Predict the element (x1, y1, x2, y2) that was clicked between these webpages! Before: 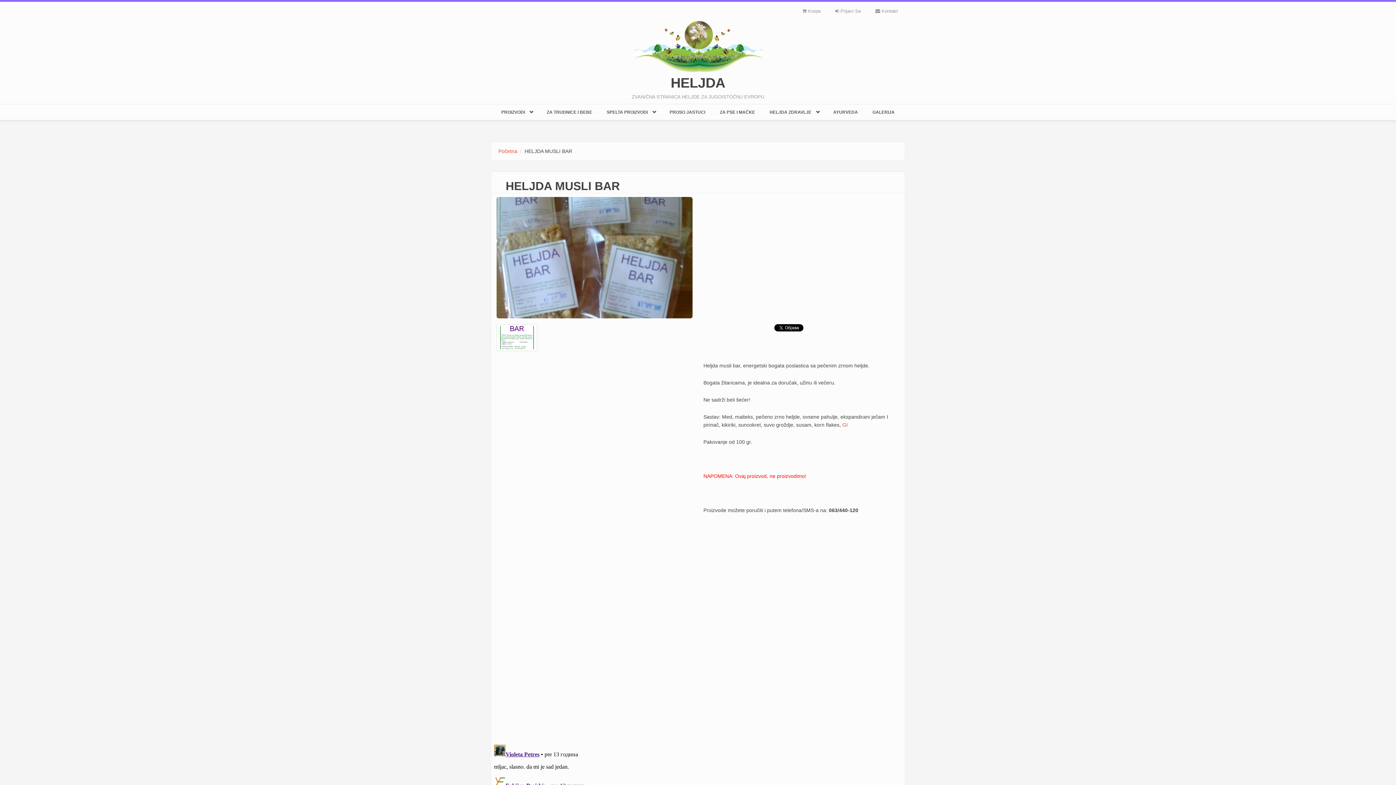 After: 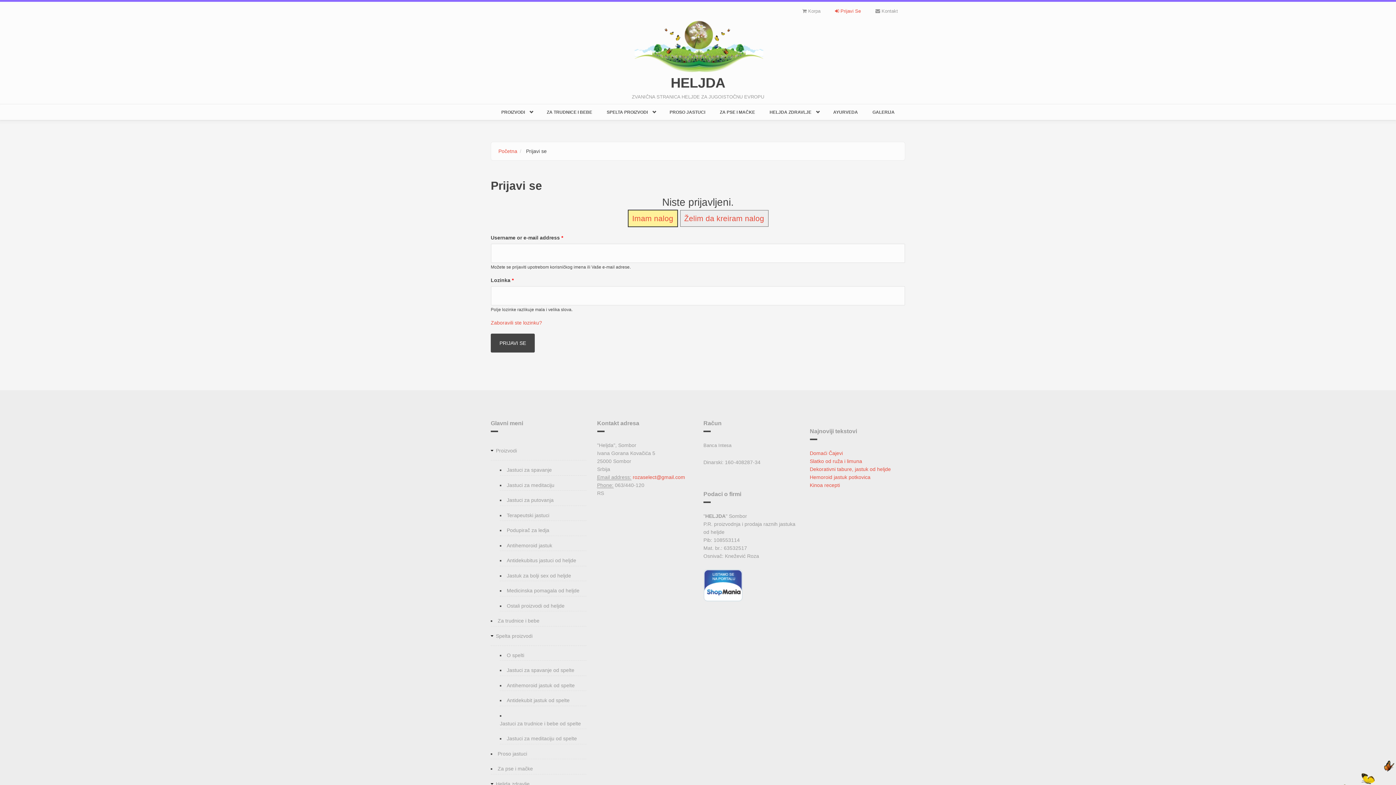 Action: bbox: (828, 1, 868, 20) label:  Prijavi Se